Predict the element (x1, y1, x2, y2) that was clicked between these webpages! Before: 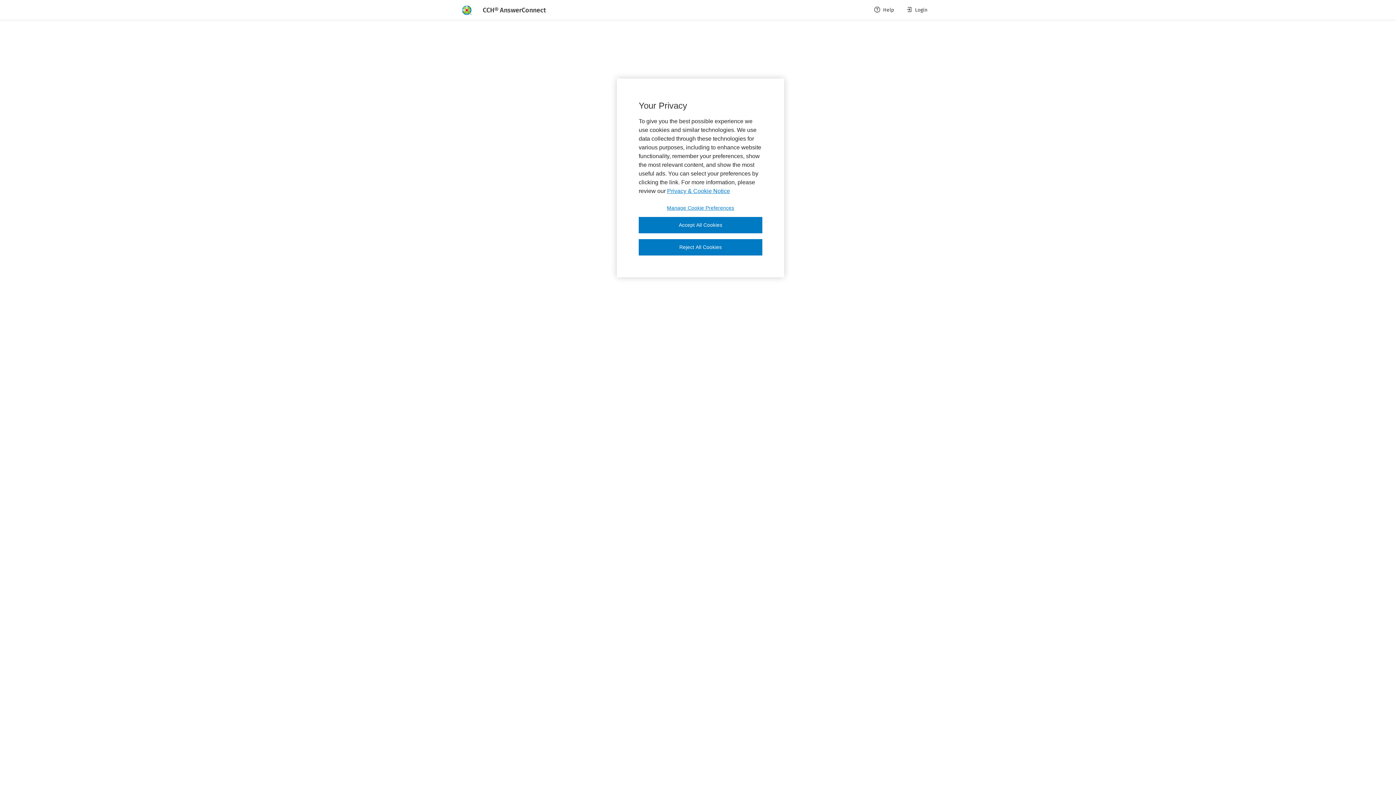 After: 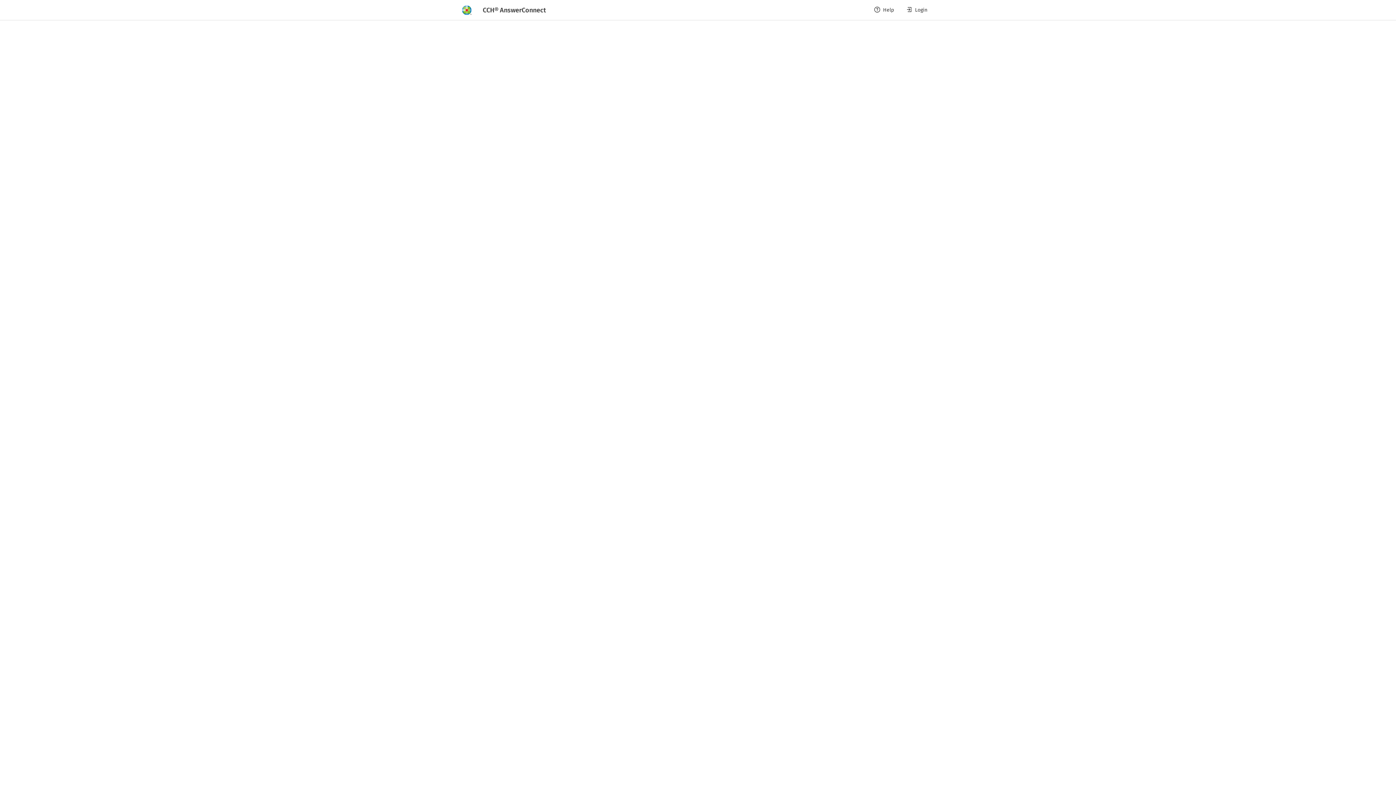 Action: bbox: (638, 239, 762, 255) label: Reject All Cookies